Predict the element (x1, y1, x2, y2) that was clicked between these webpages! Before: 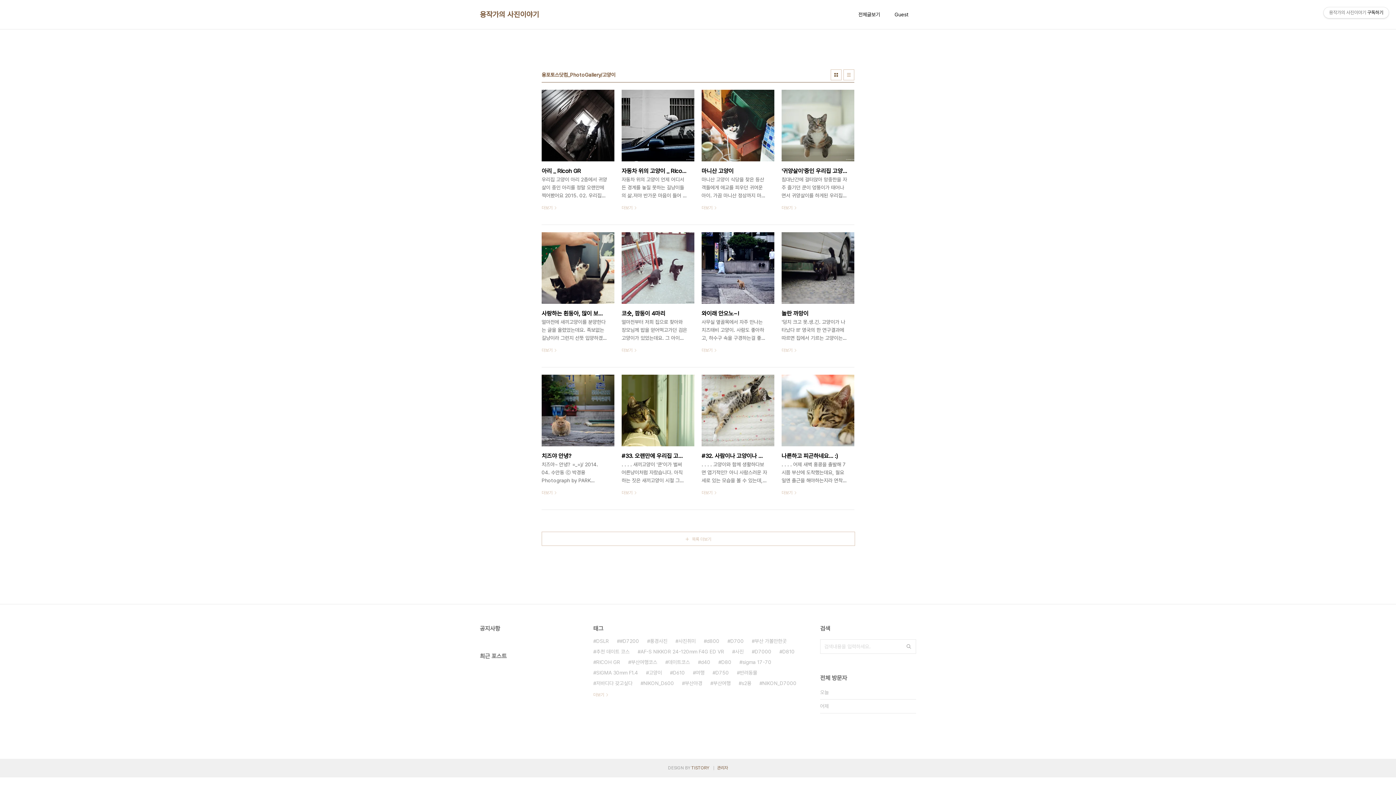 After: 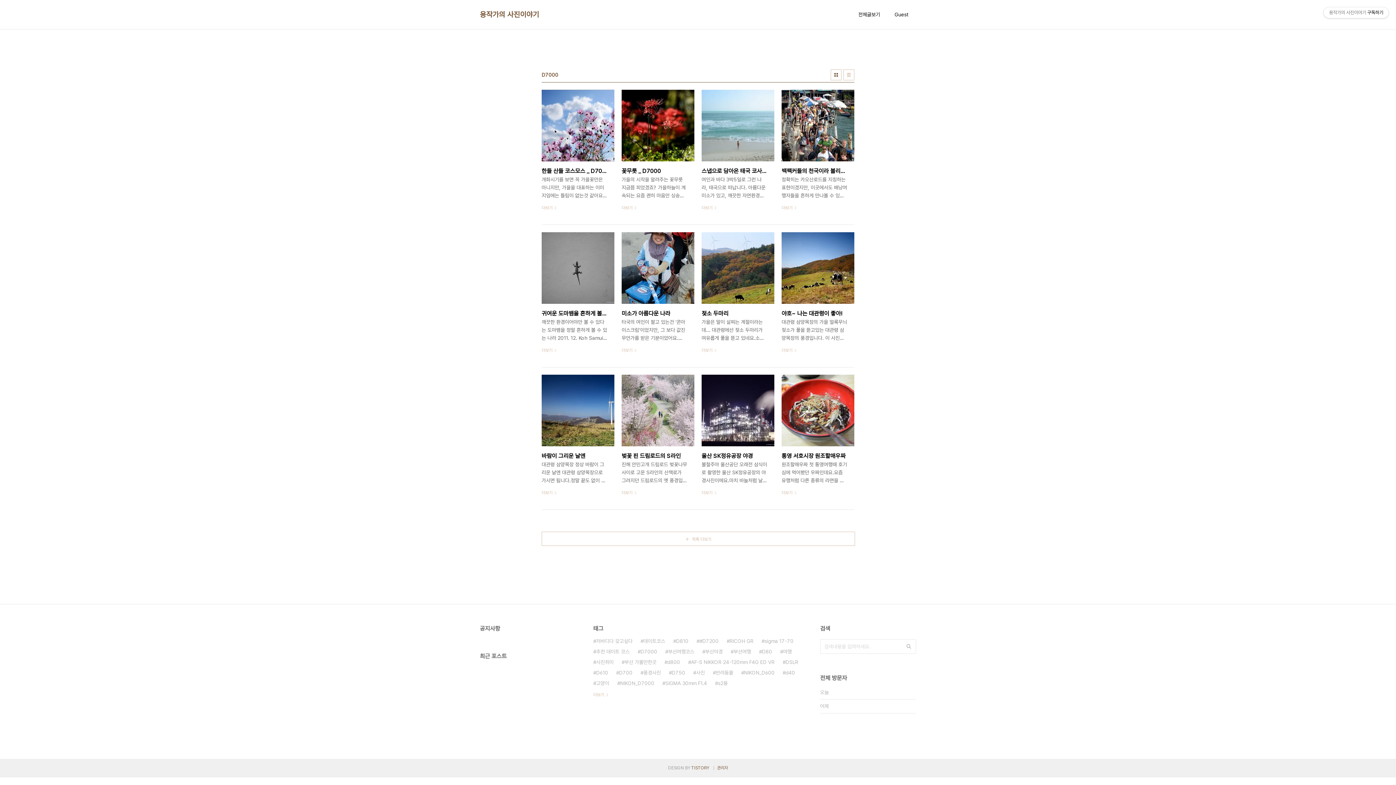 Action: bbox: (752, 646, 771, 657) label: D7000